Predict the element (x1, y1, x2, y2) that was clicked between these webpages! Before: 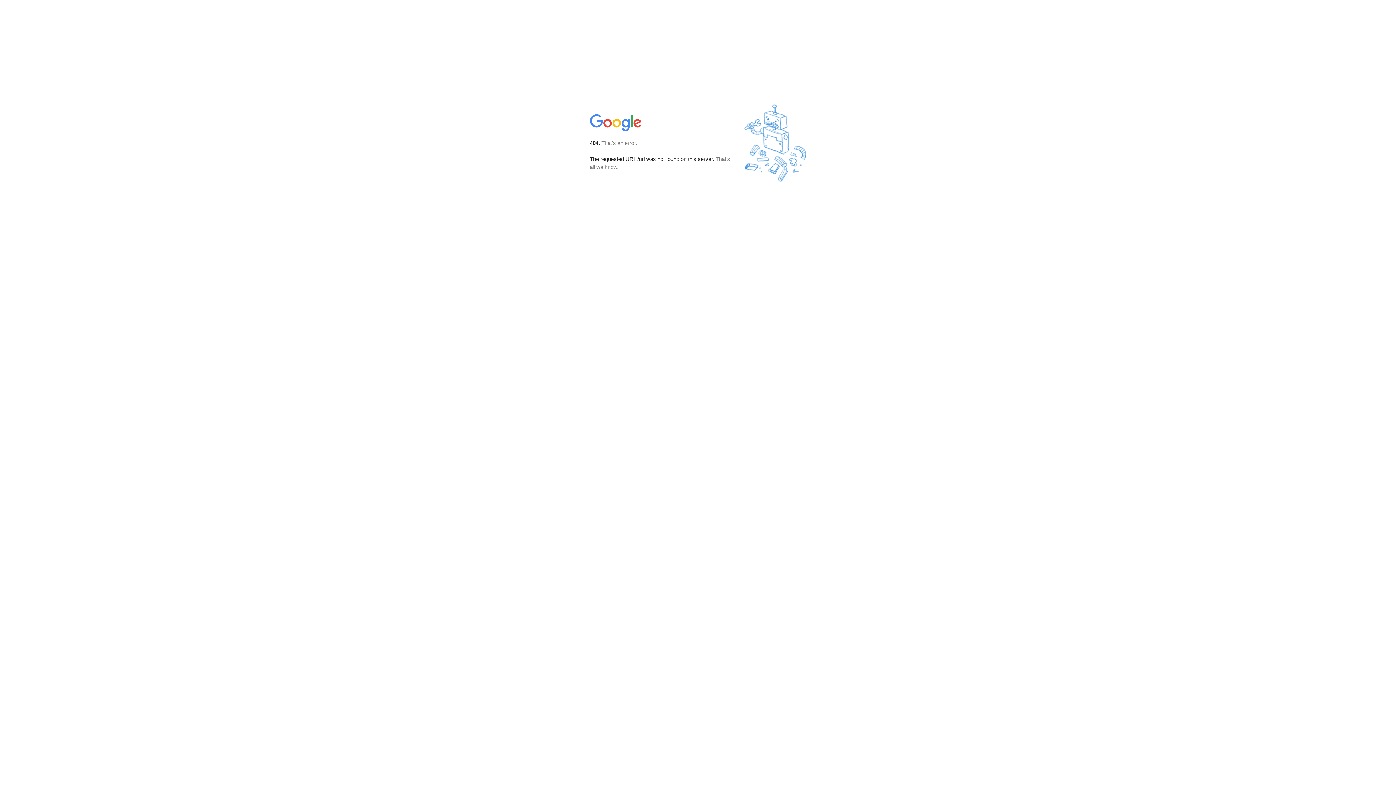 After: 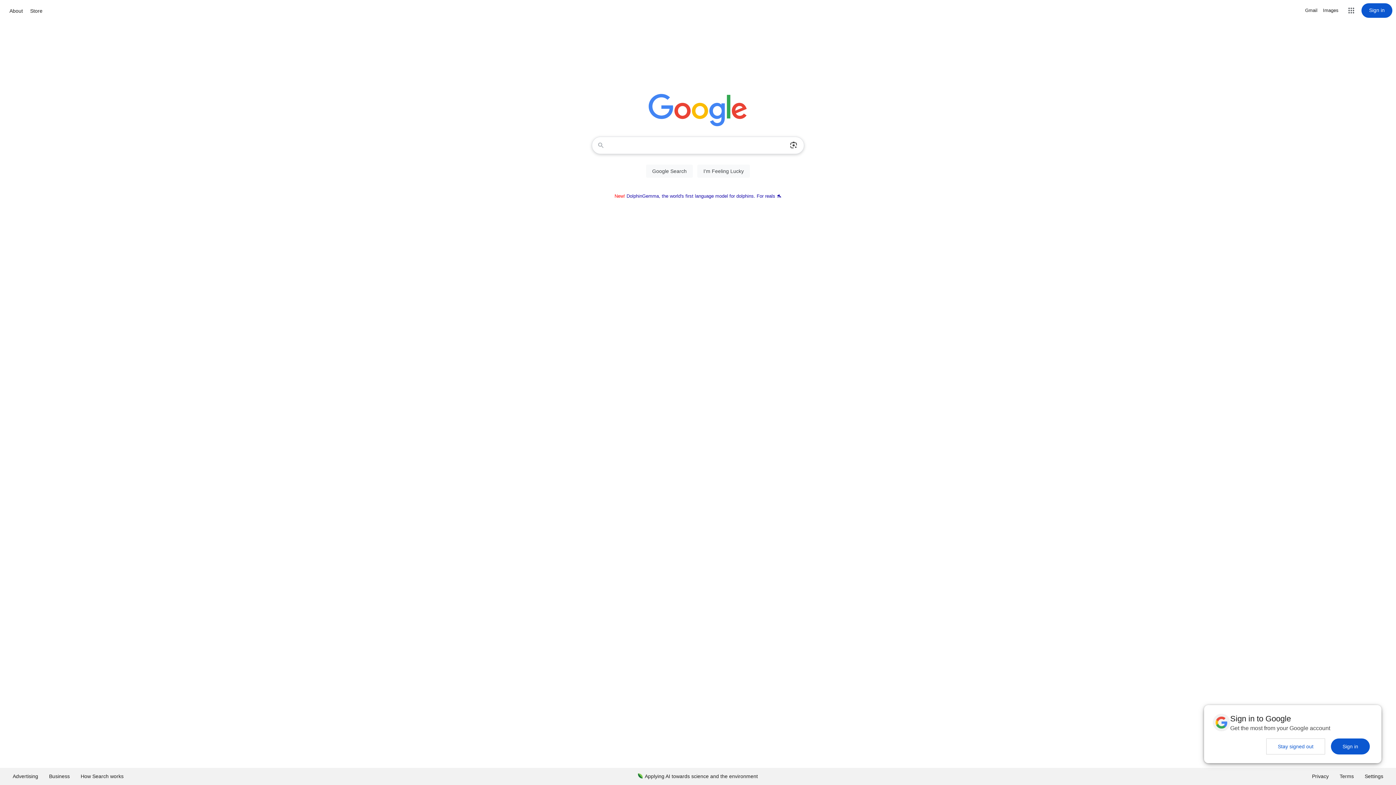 Action: bbox: (590, 127, 642, 134)